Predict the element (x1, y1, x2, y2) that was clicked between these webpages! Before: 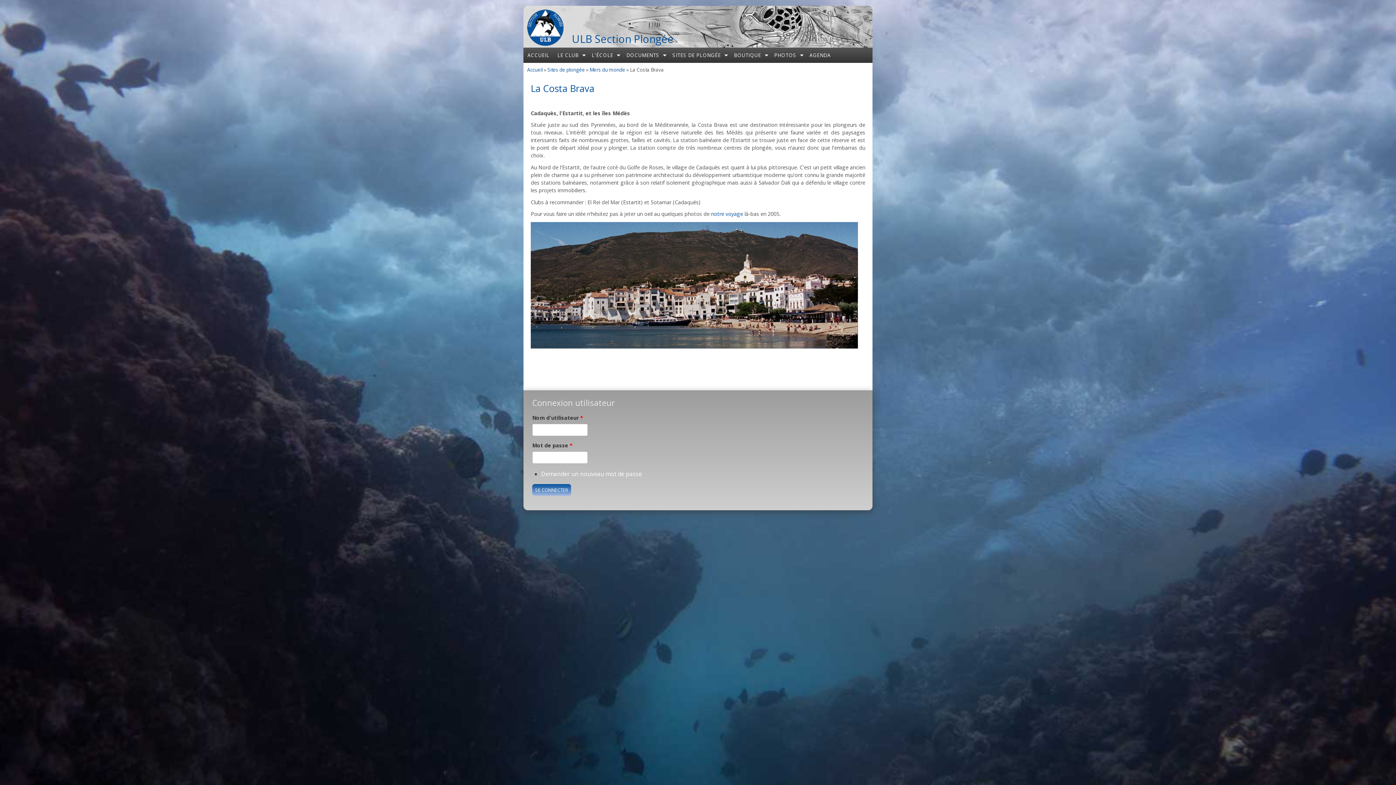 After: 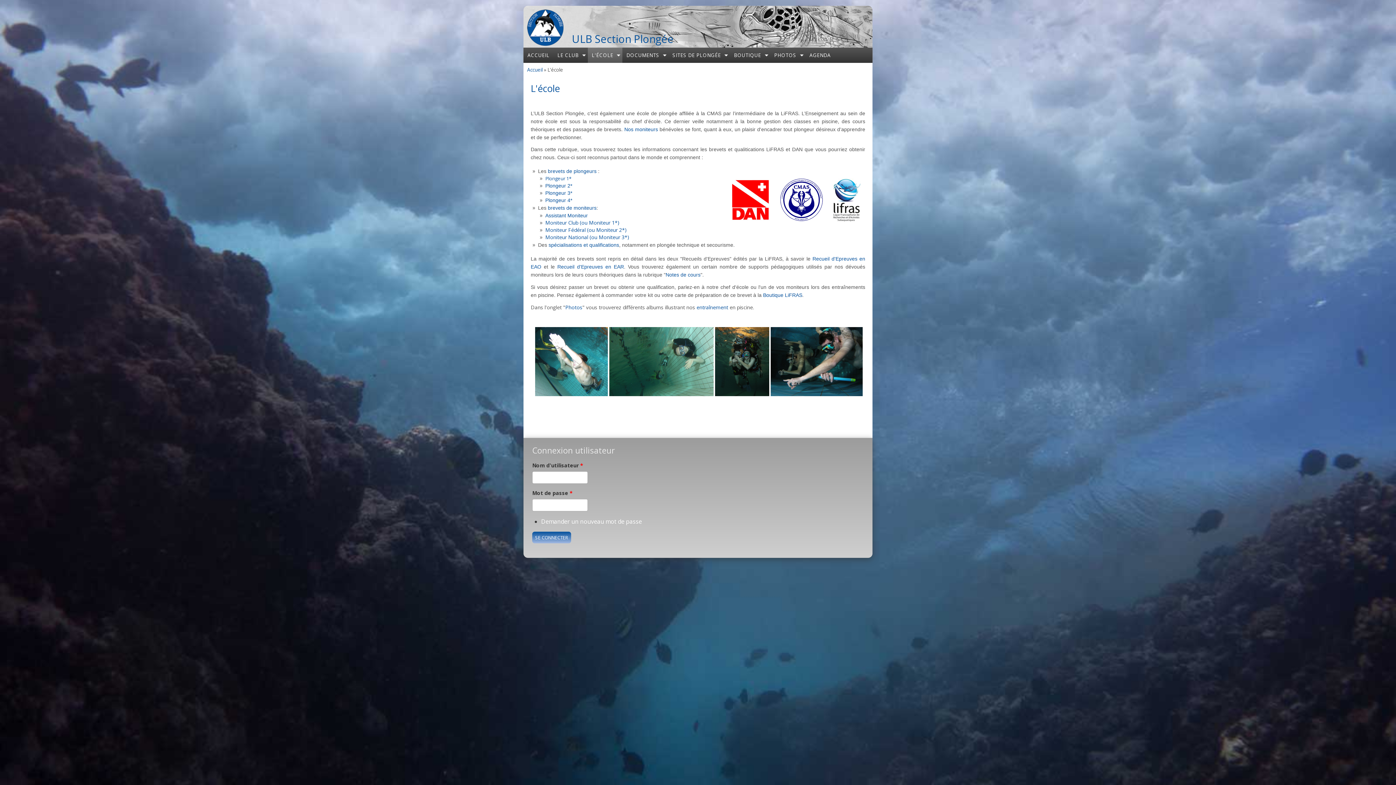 Action: label: L'ÉCOLE bbox: (587, 47, 622, 62)